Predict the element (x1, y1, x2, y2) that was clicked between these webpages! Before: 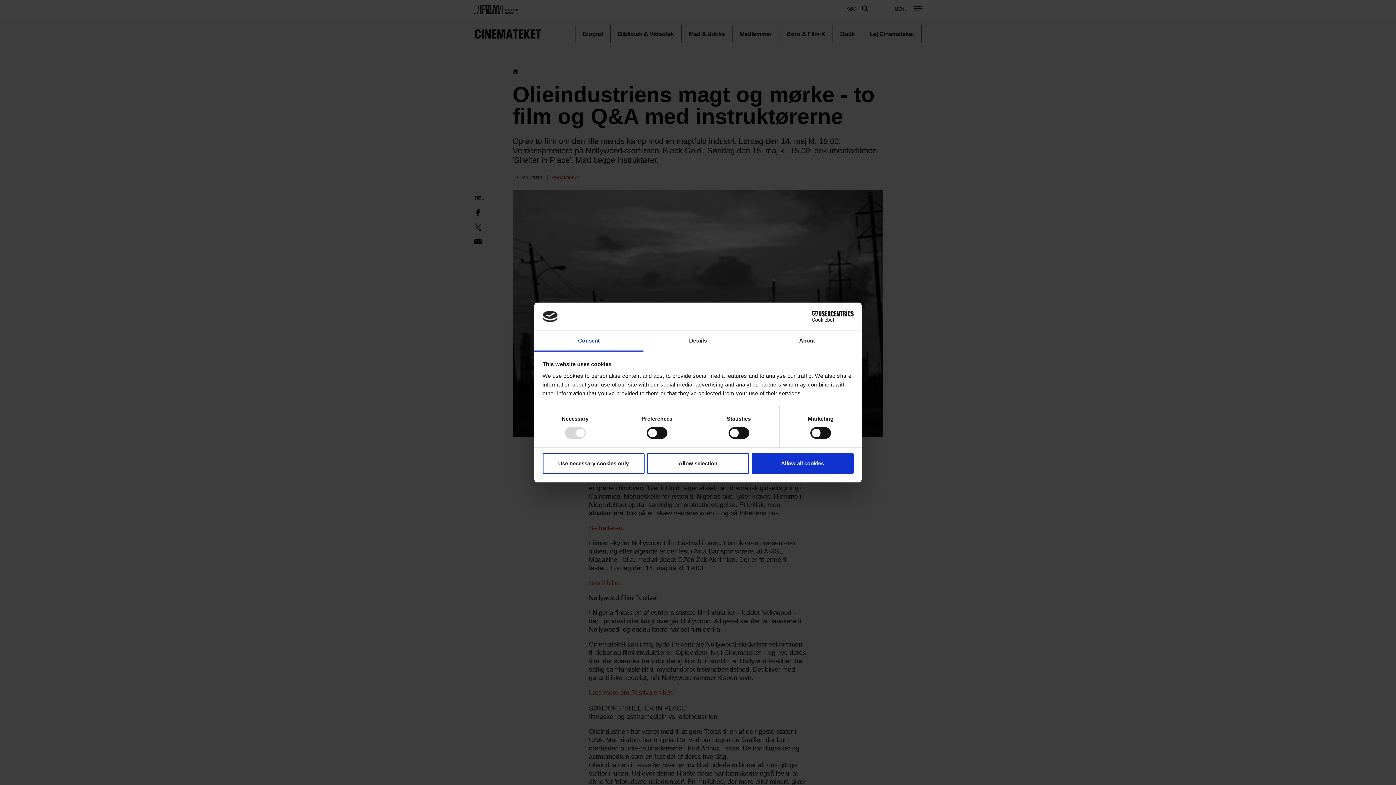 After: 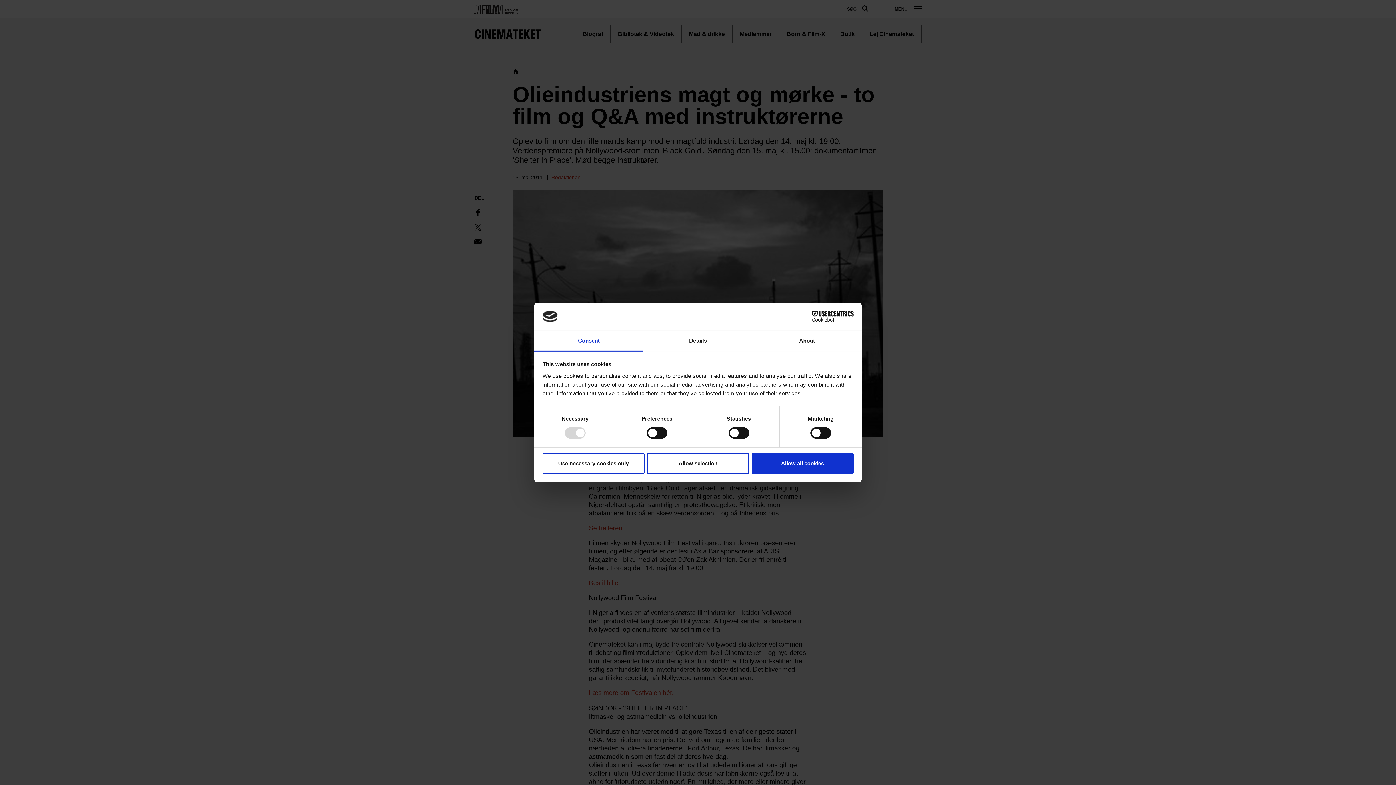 Action: bbox: (534, 331, 643, 351) label: Consent